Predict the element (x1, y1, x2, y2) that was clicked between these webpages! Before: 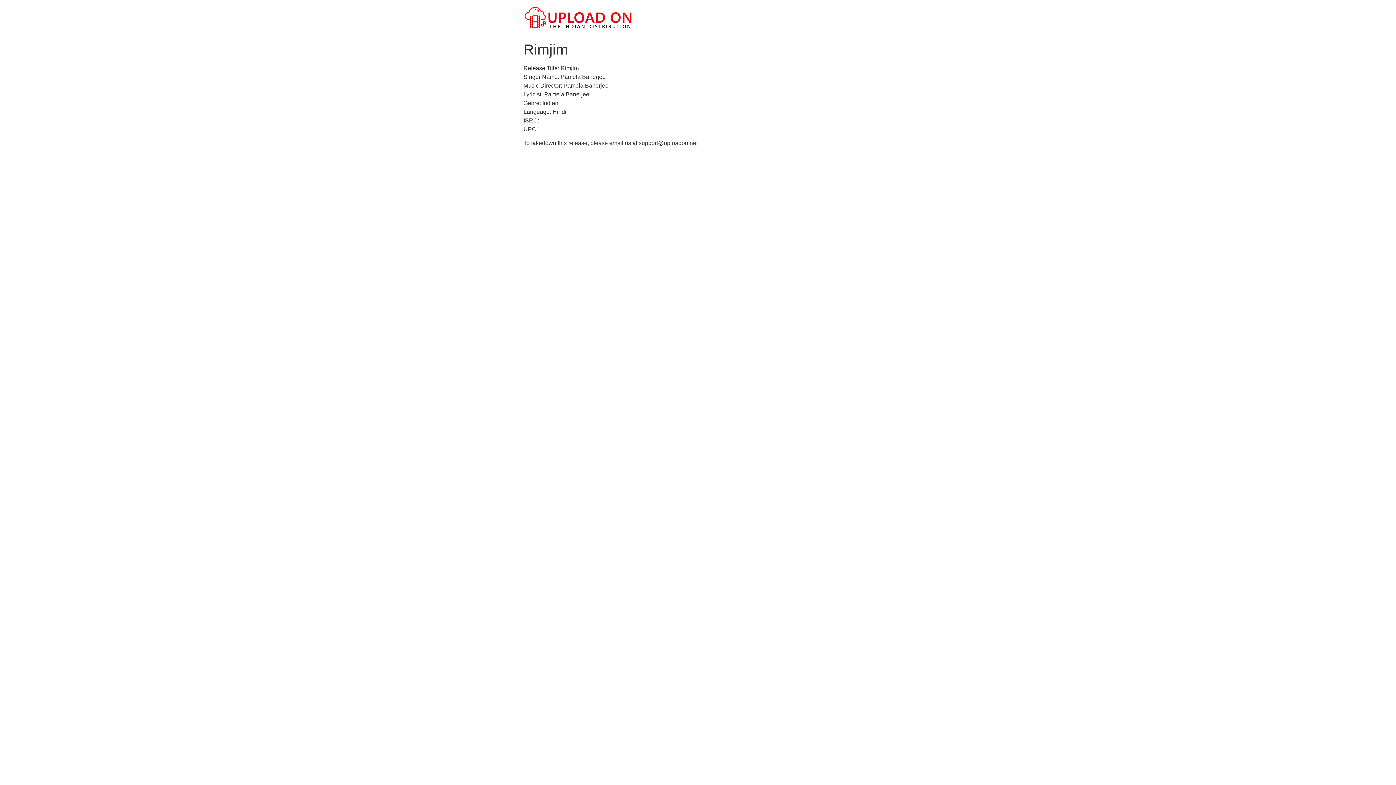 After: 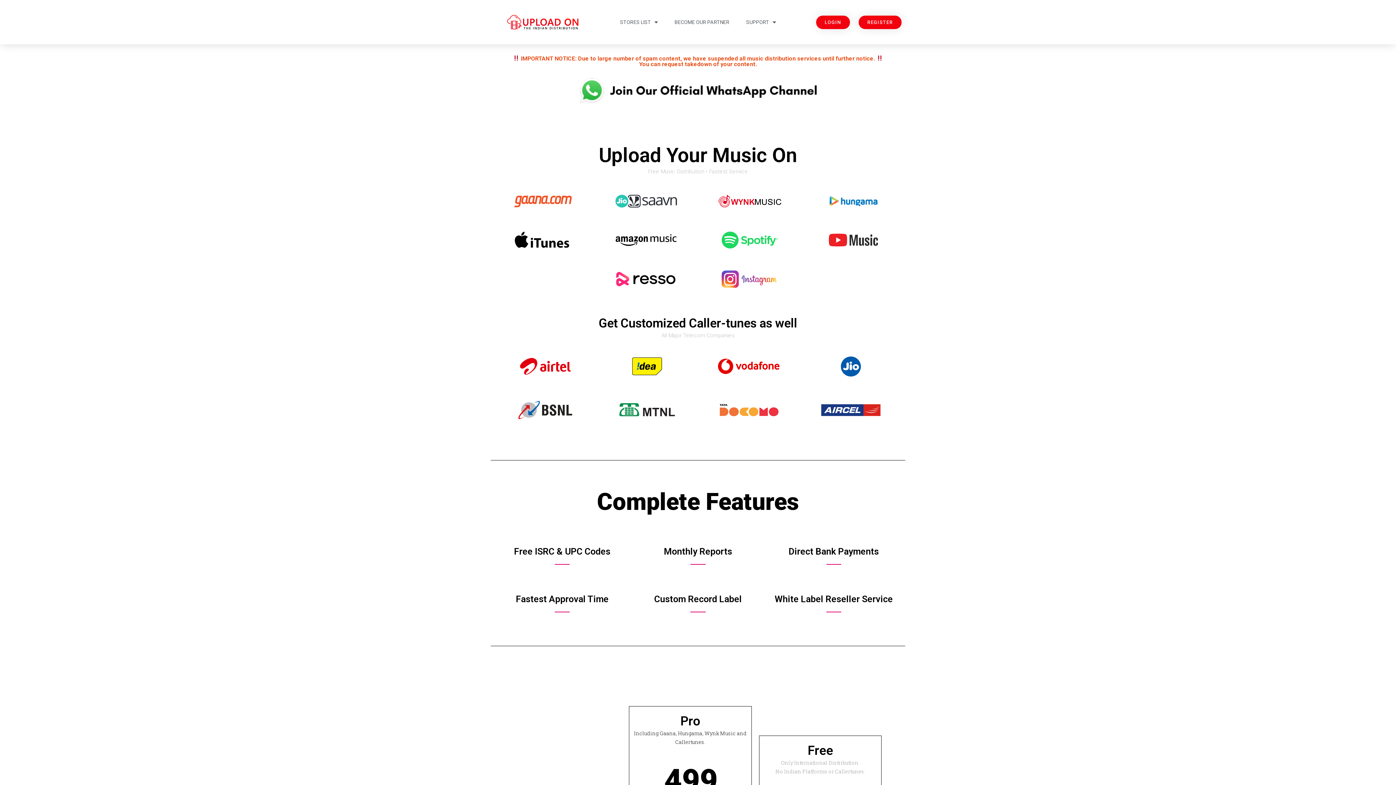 Action: bbox: (523, 5, 632, 31)